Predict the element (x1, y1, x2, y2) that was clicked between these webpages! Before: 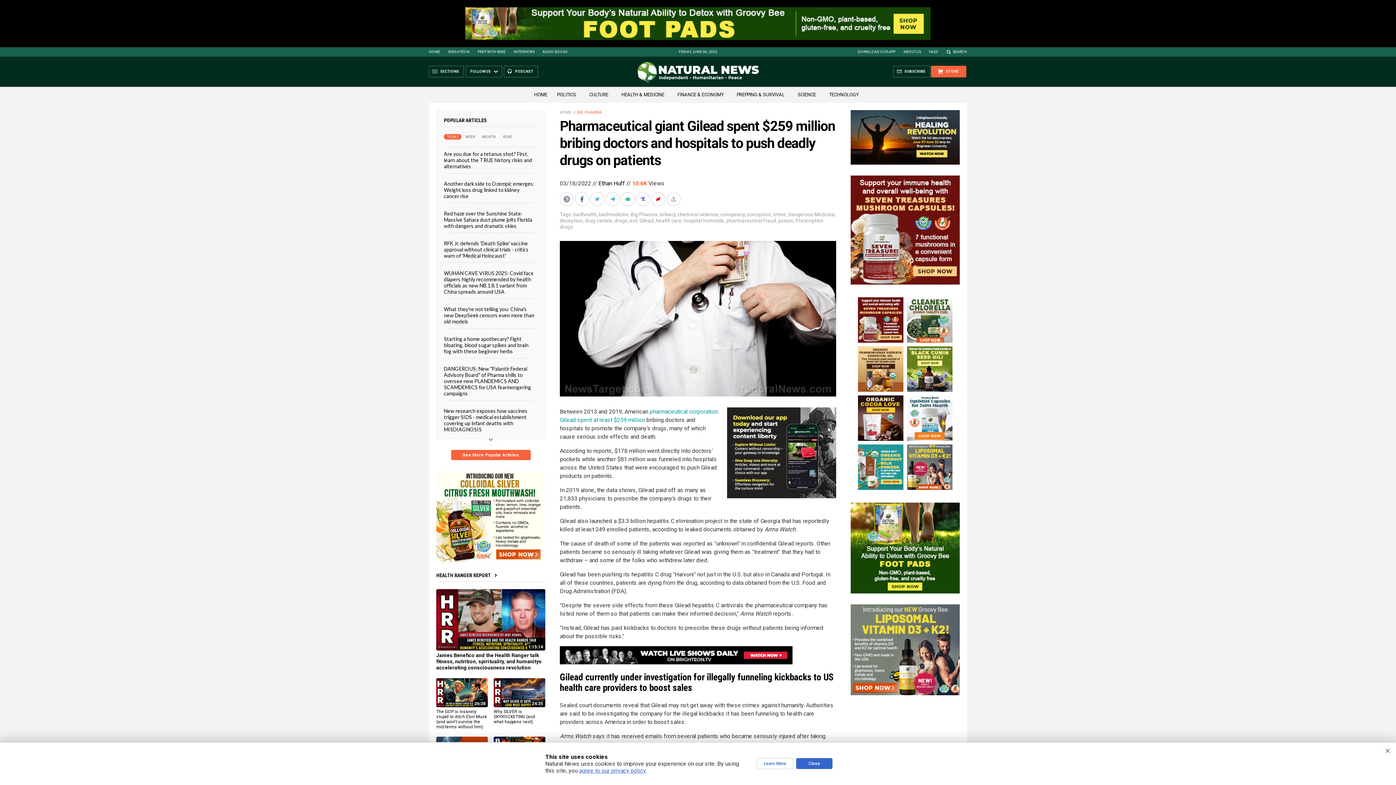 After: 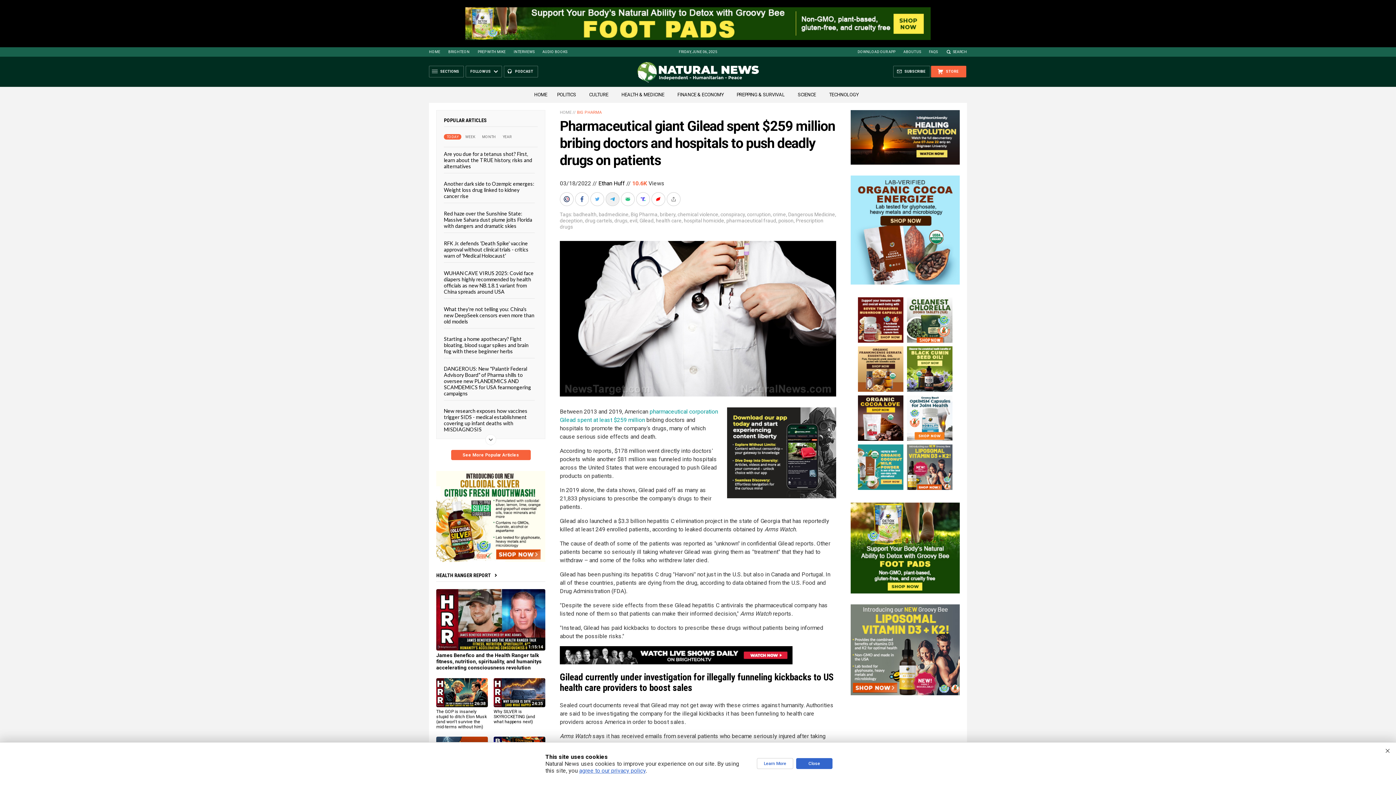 Action: bbox: (605, 192, 621, 206)